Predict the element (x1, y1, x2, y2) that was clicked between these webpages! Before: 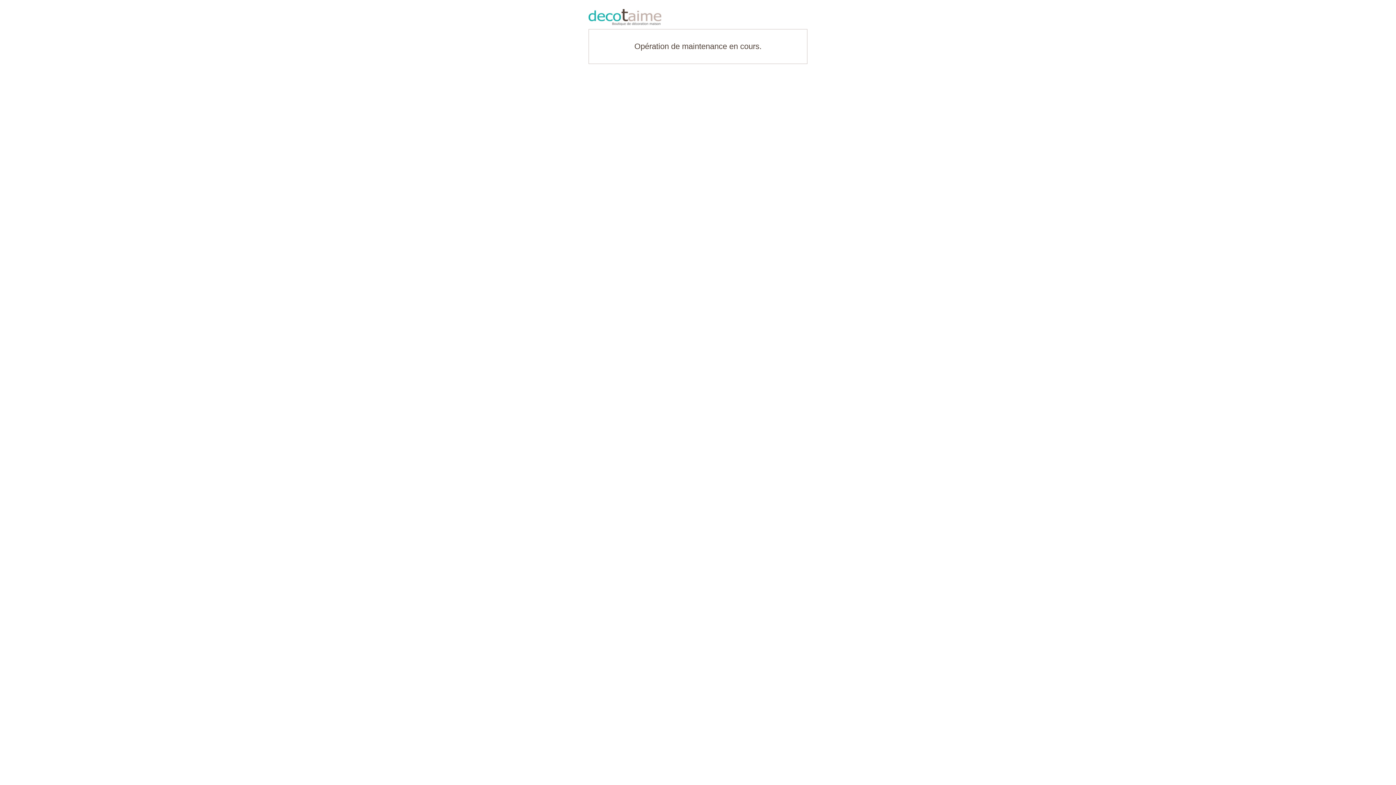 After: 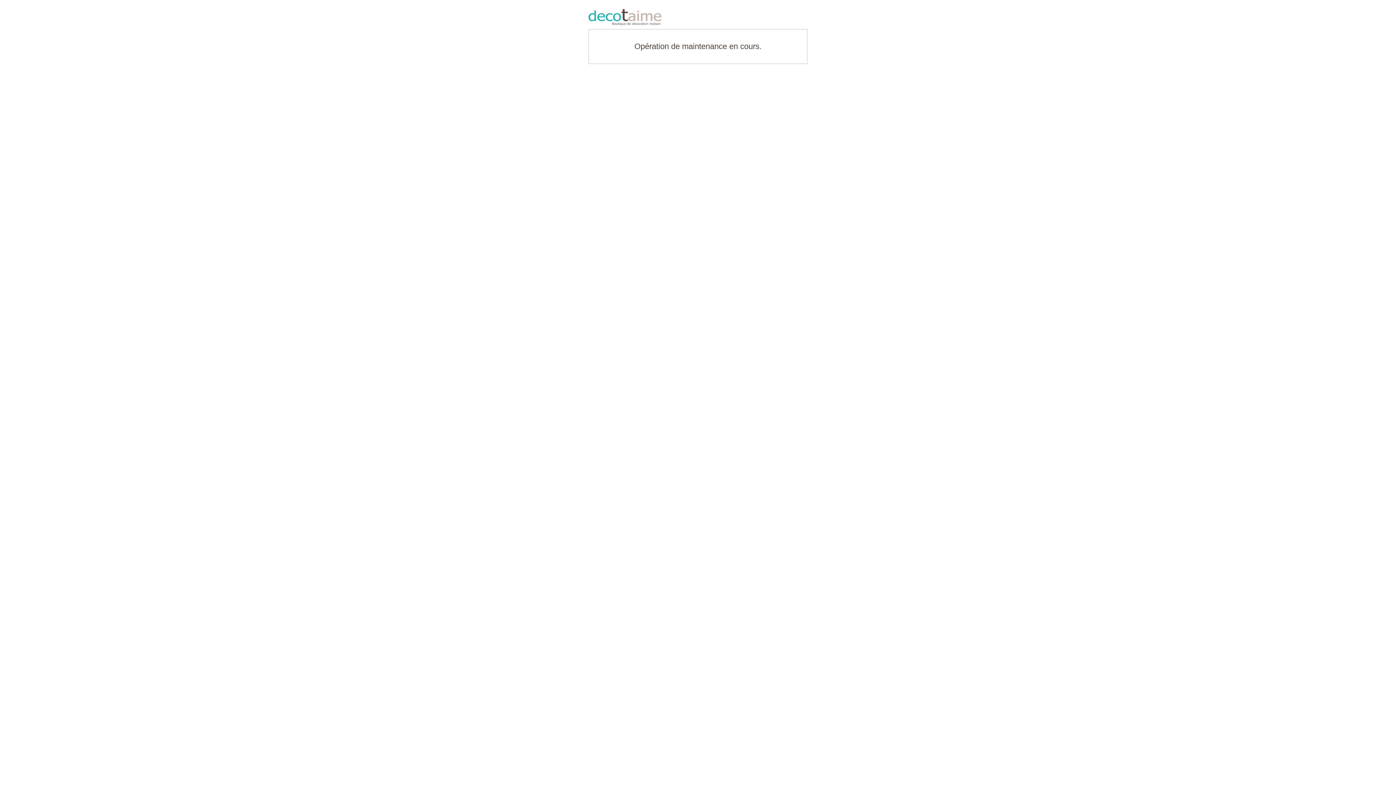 Action: bbox: (588, 9, 807, 25)